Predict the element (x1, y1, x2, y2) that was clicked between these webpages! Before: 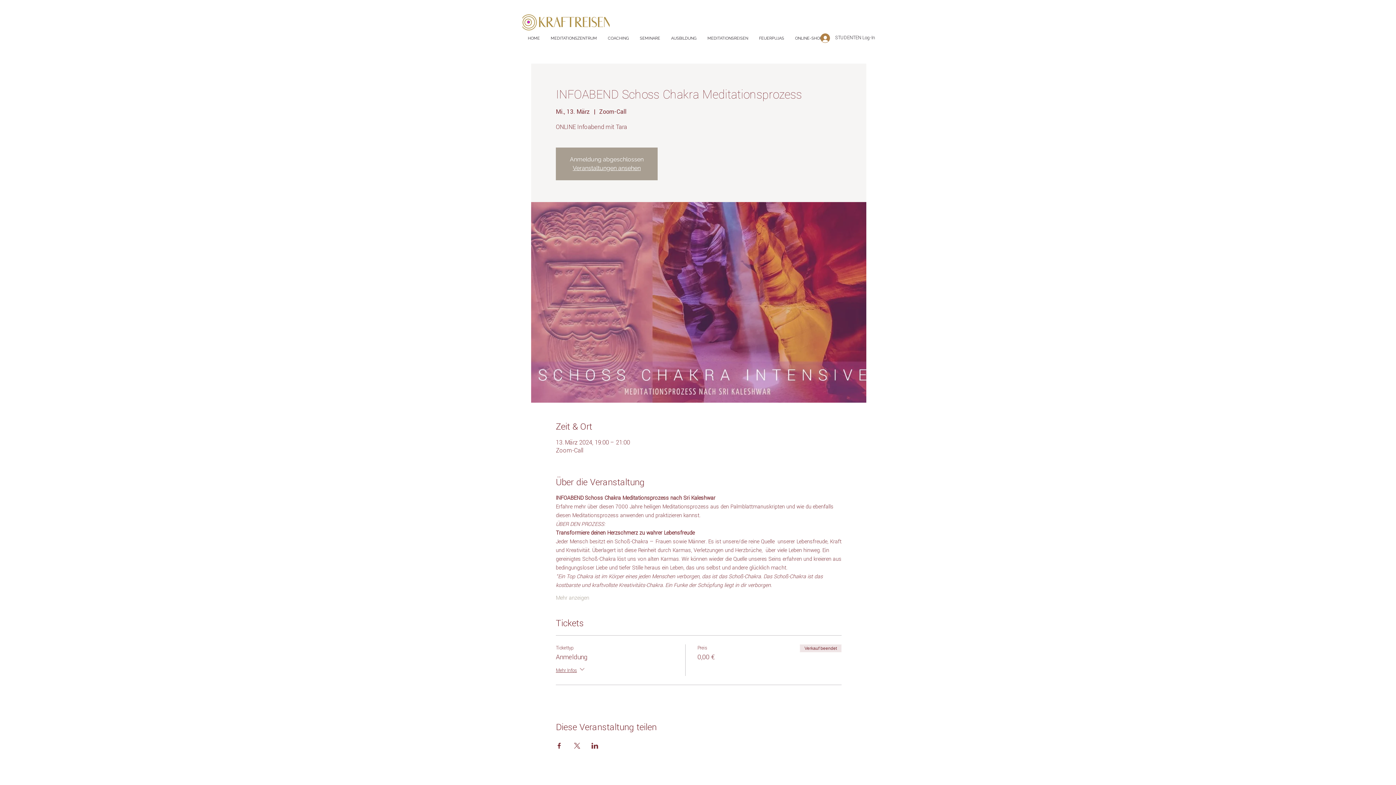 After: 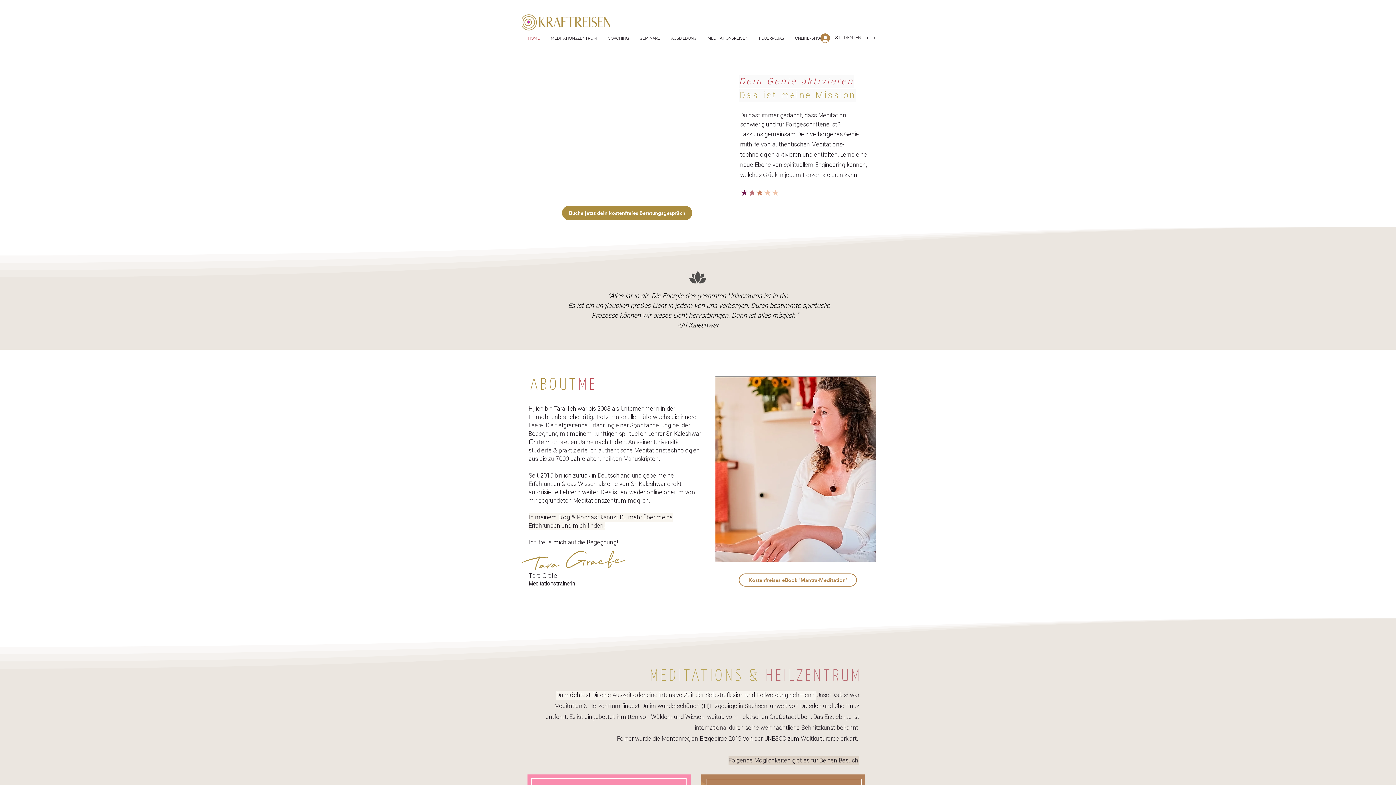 Action: label: MEDITATIONSZENTRUM bbox: (545, 32, 602, 44)